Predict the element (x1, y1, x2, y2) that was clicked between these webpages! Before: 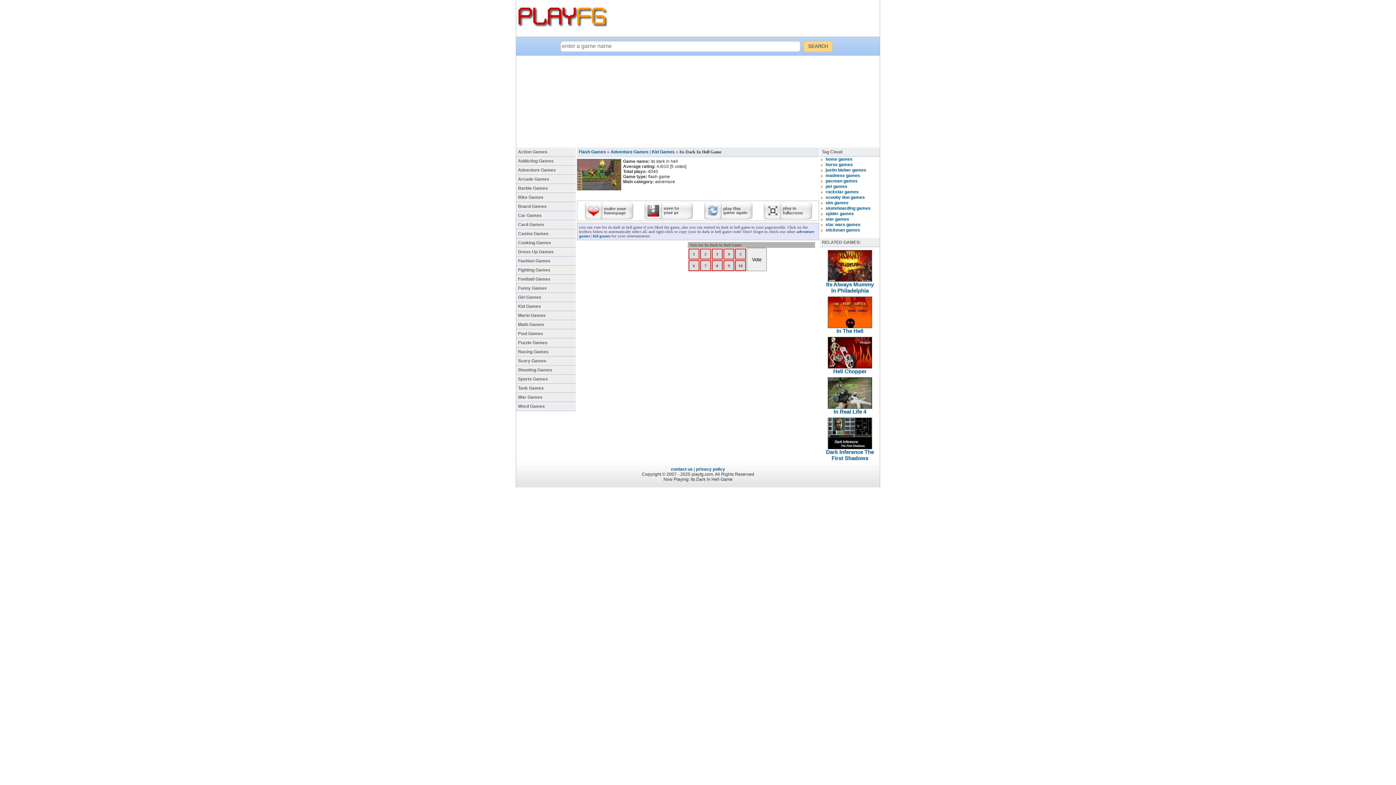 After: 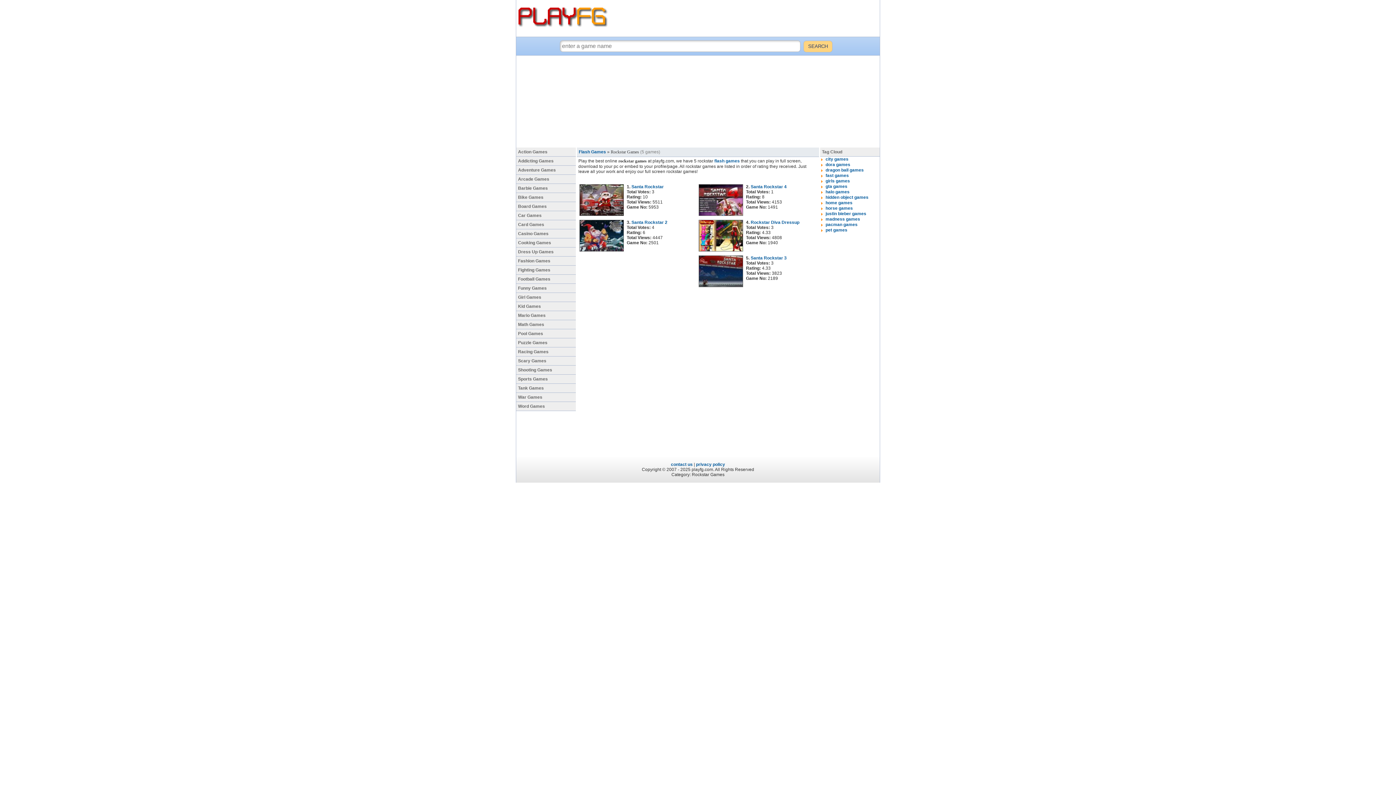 Action: bbox: (825, 189, 858, 194) label: rockstar games